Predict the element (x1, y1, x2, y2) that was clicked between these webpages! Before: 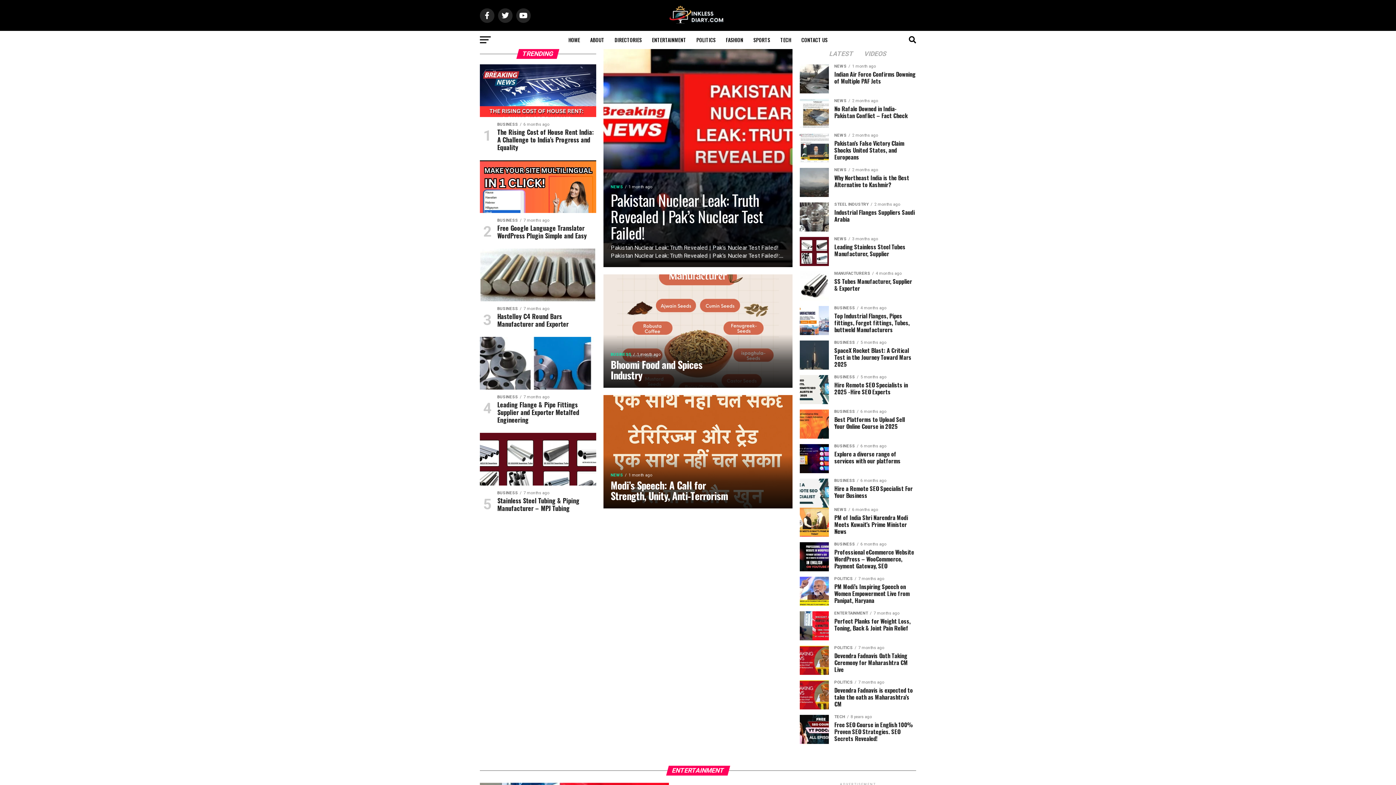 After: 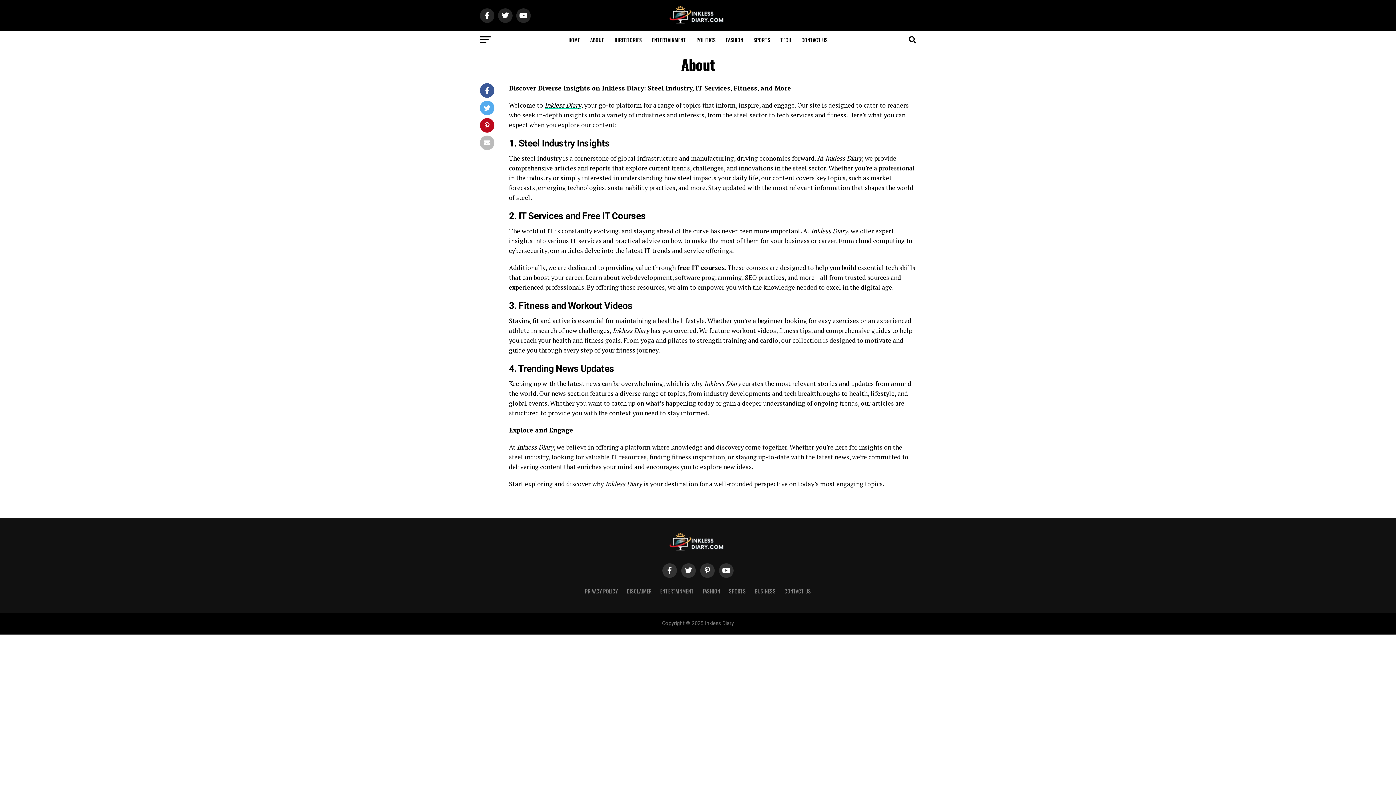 Action: label: ABOUT bbox: (586, 30, 608, 49)